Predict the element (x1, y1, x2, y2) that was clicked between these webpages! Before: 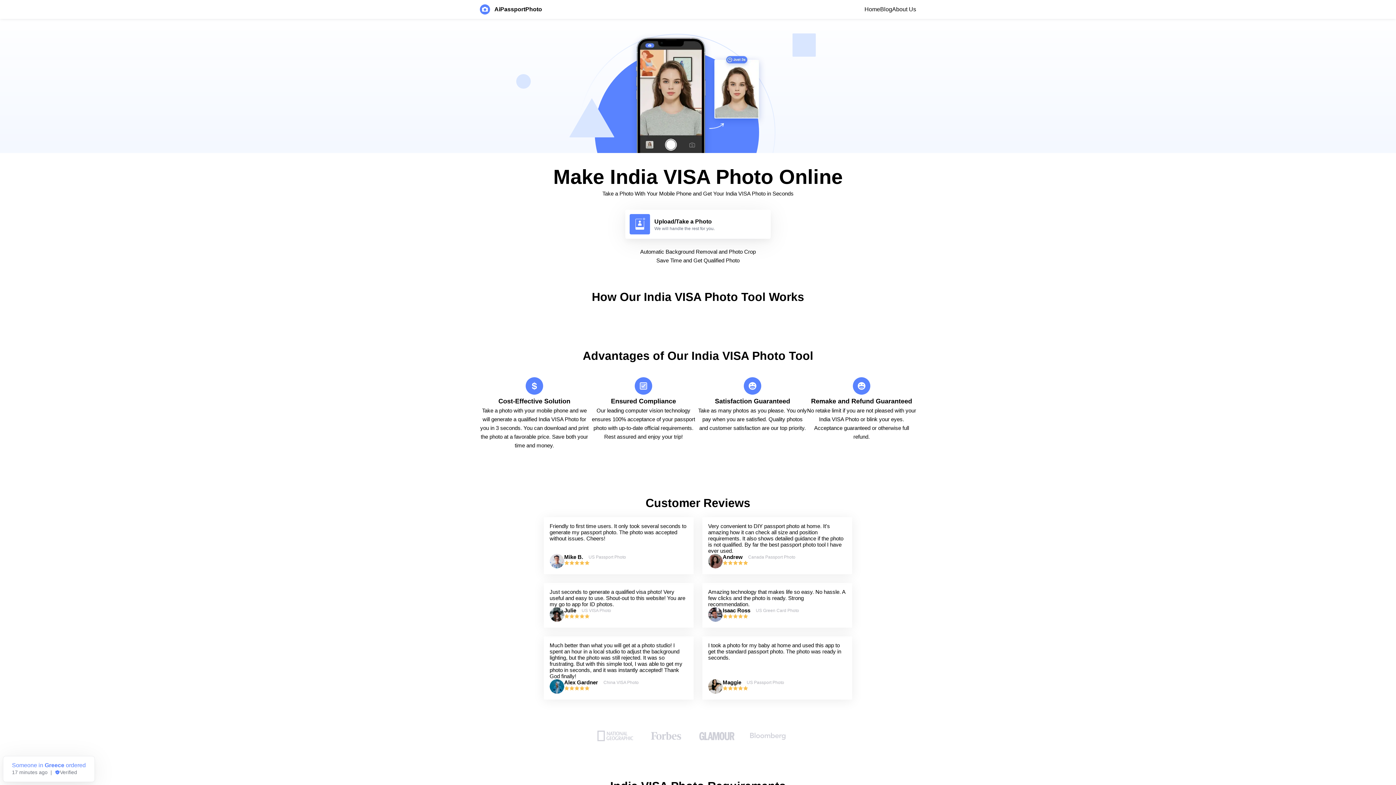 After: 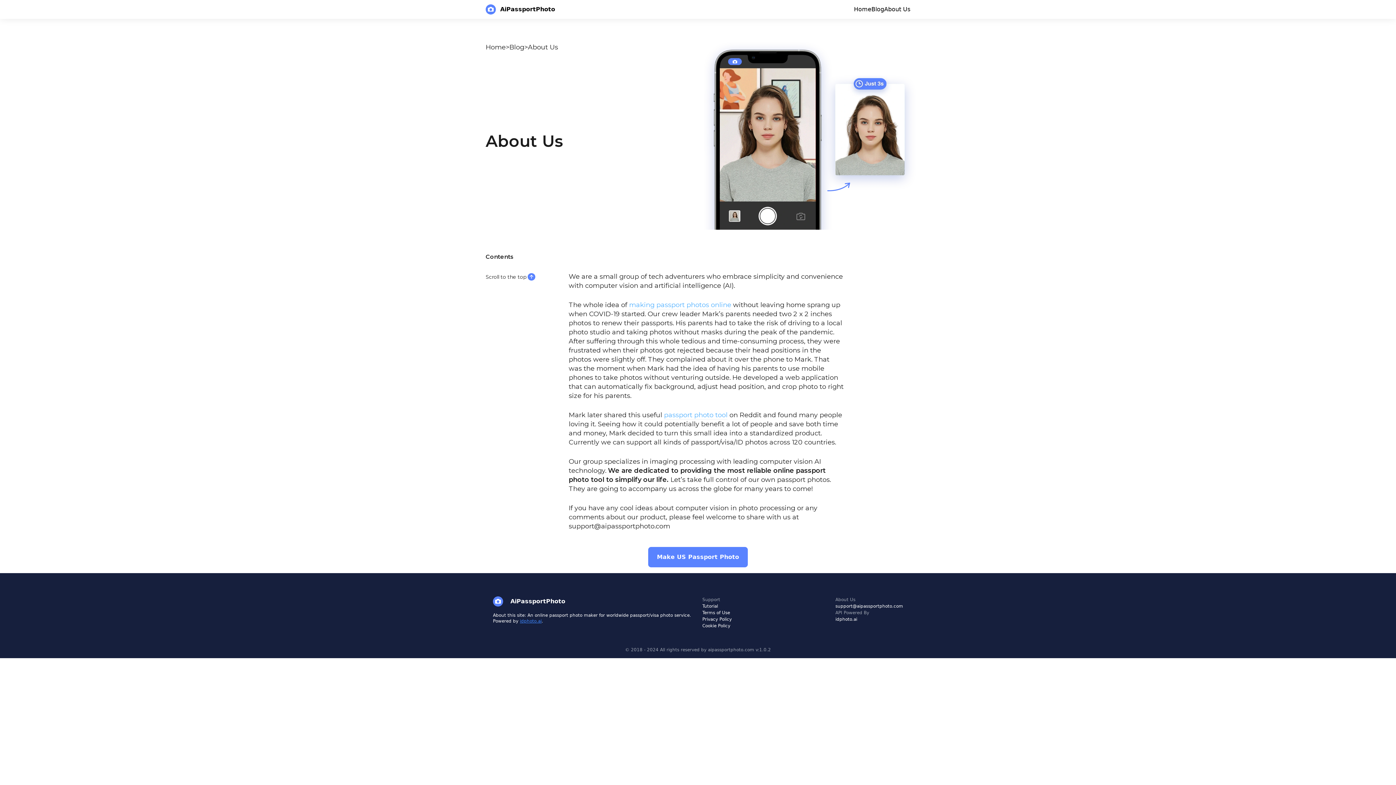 Action: label: About Us bbox: (892, 5, 916, 13)